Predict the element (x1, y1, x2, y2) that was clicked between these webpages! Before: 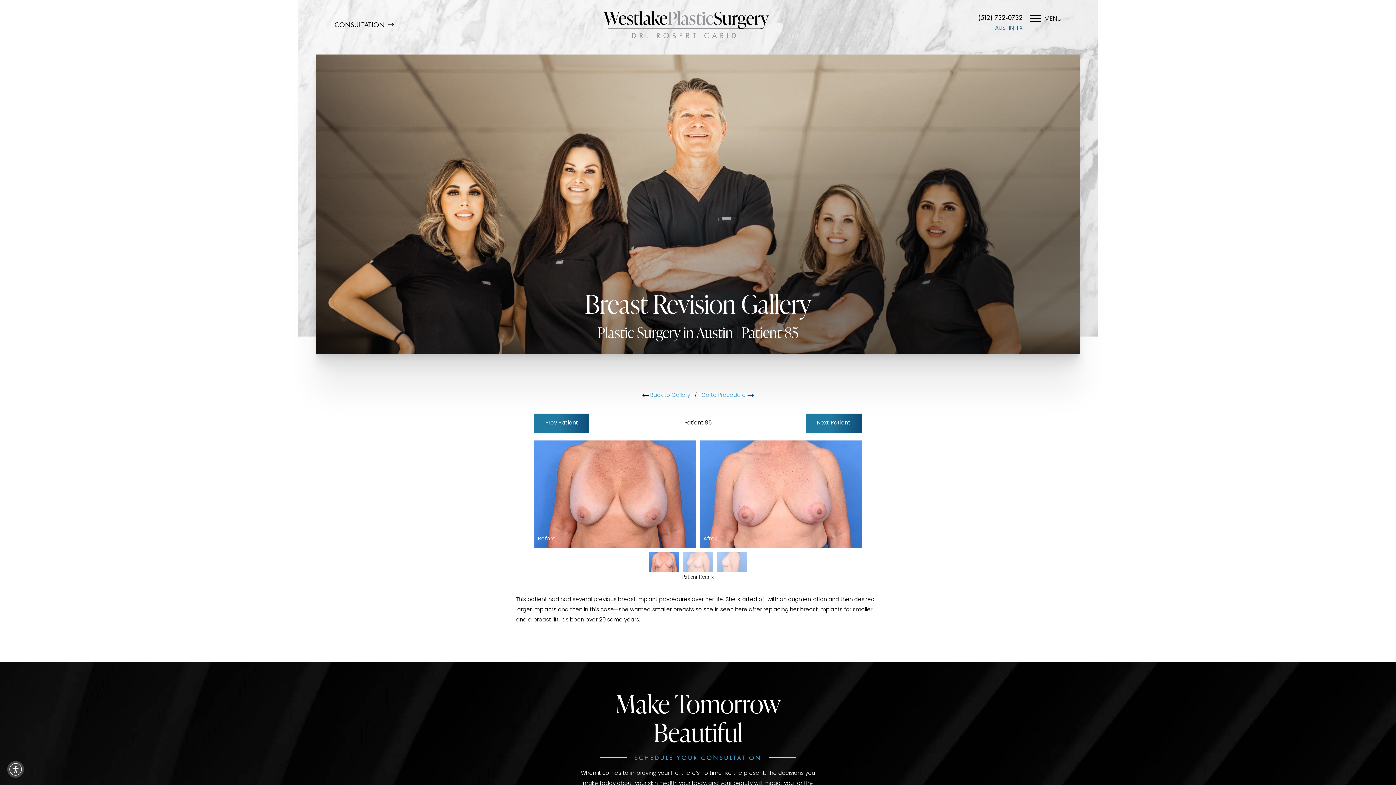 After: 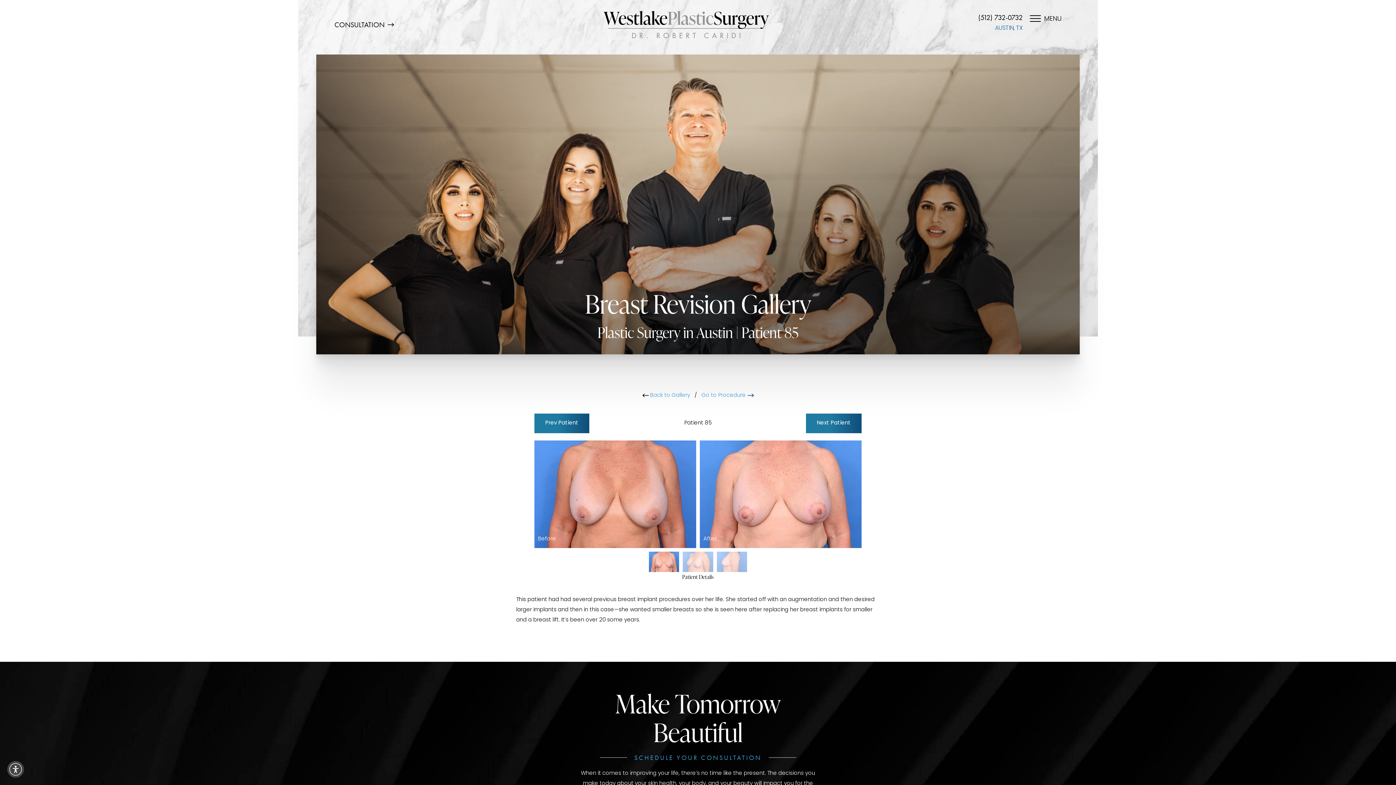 Action: bbox: (978, 11, 1022, 23) label: Call Westlake Plastic Surgery®